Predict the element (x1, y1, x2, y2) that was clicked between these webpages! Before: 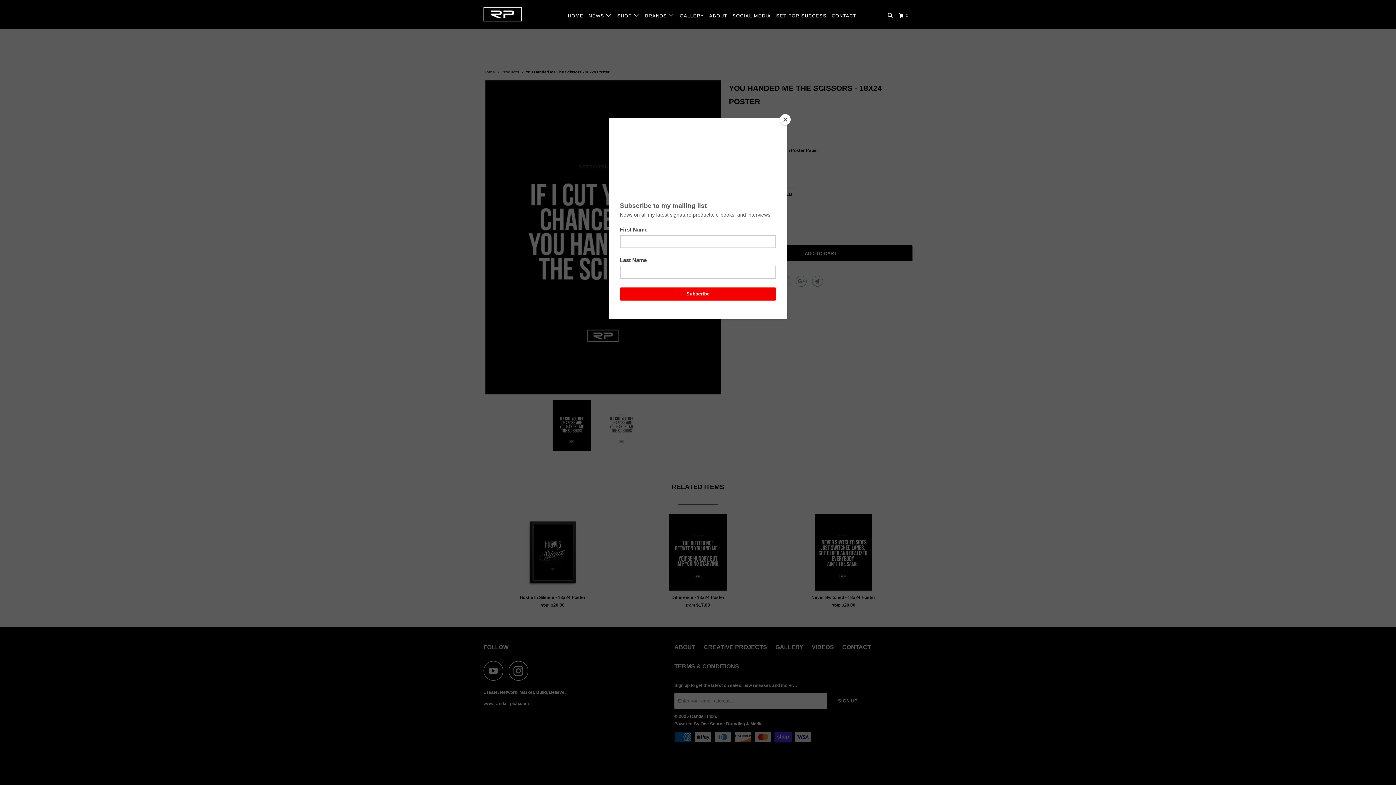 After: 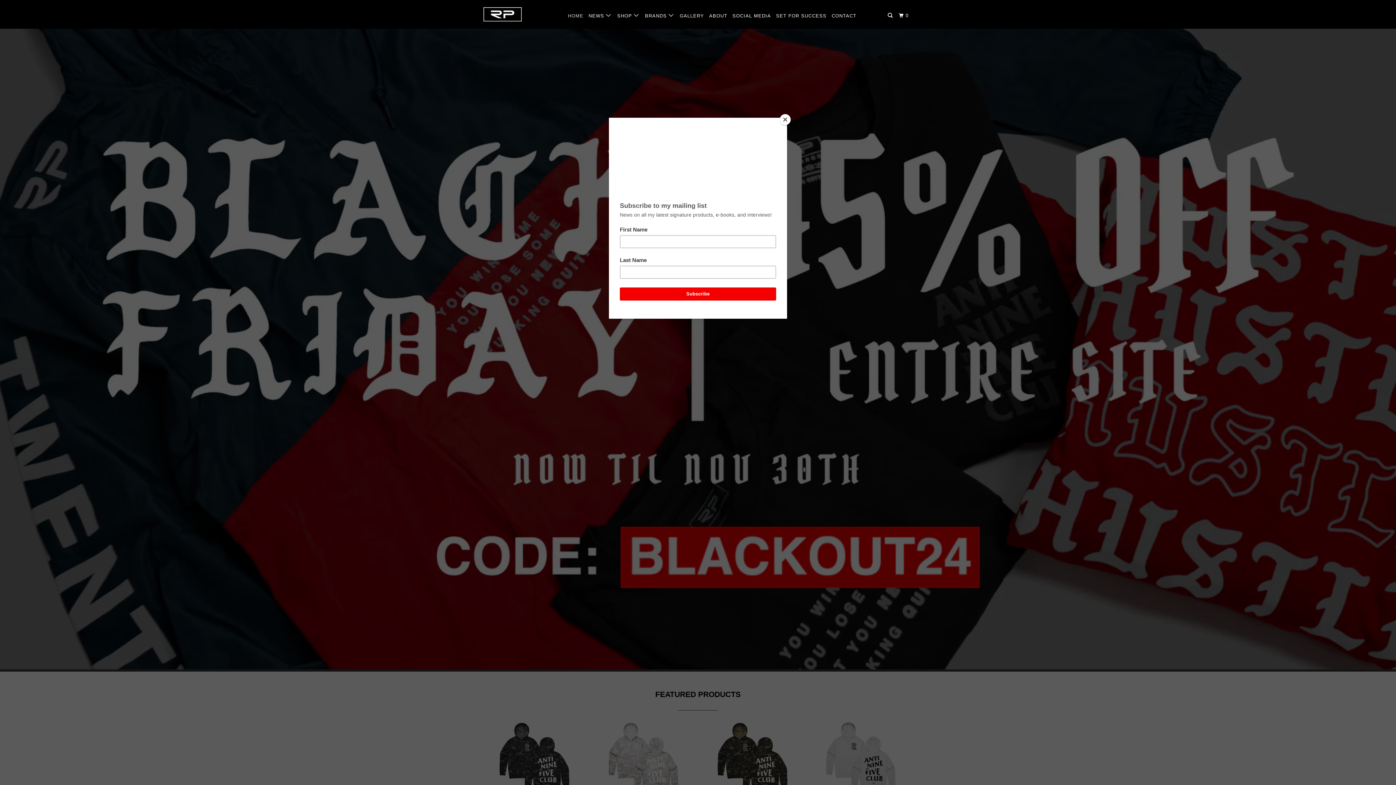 Action: bbox: (483, 1, 558, 27)